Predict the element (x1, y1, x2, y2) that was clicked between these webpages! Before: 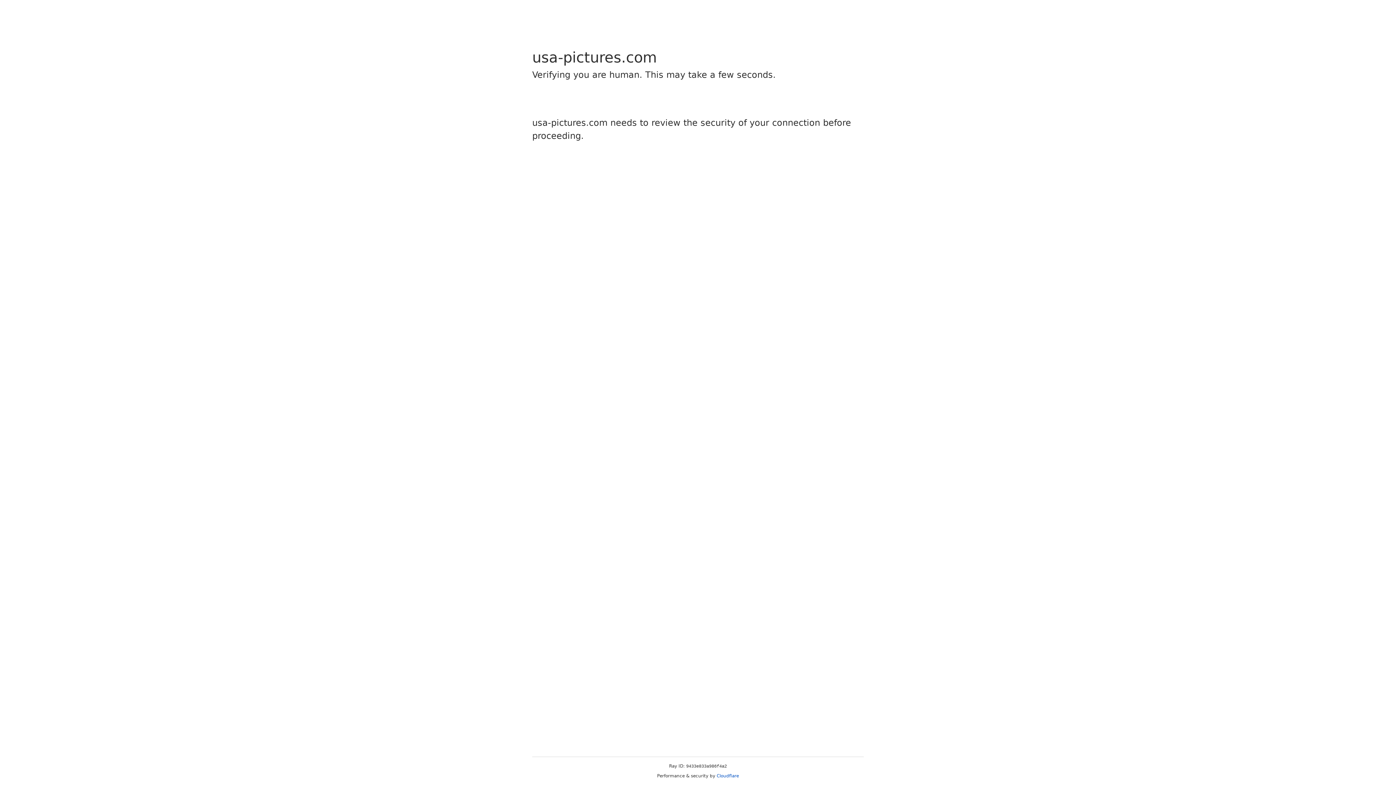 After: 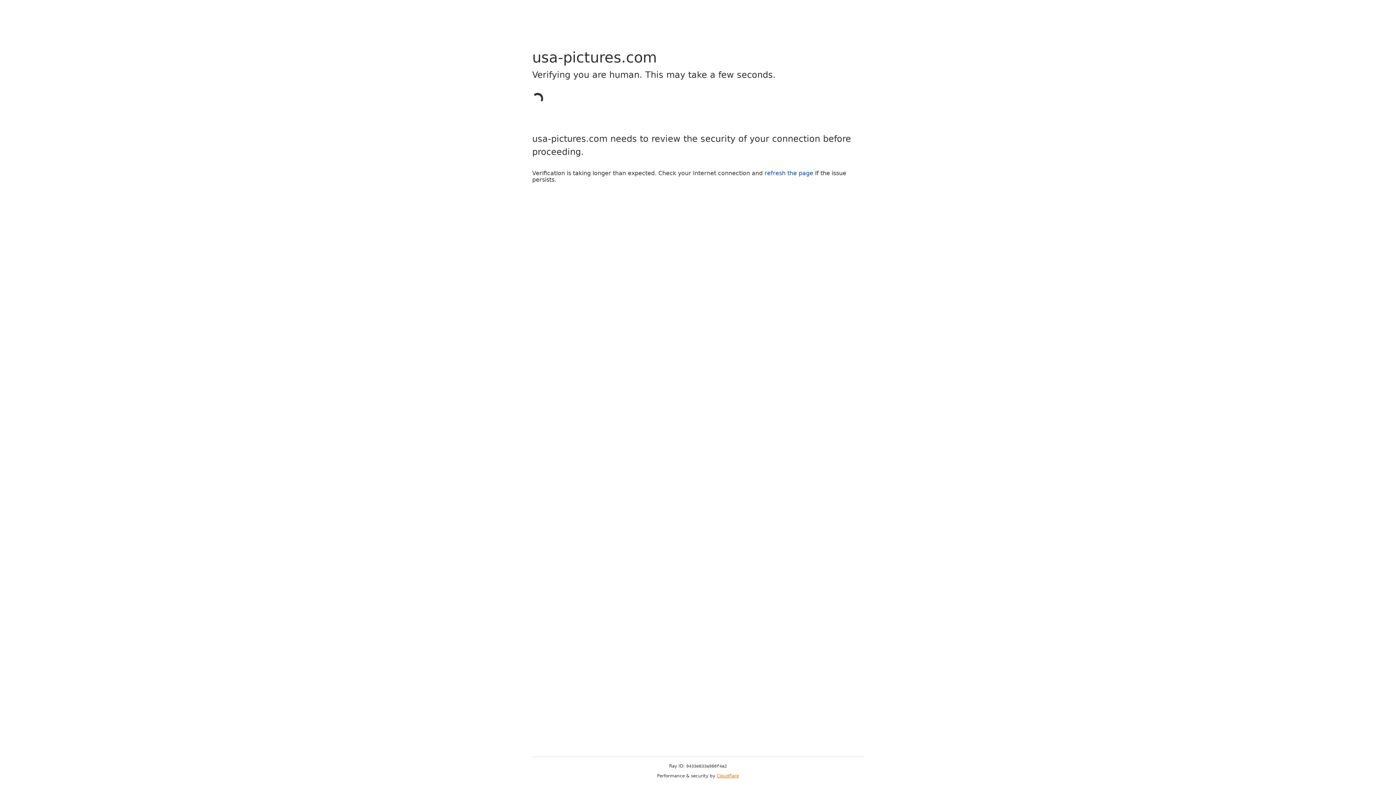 Action: label: Cloudflare bbox: (716, 773, 739, 778)